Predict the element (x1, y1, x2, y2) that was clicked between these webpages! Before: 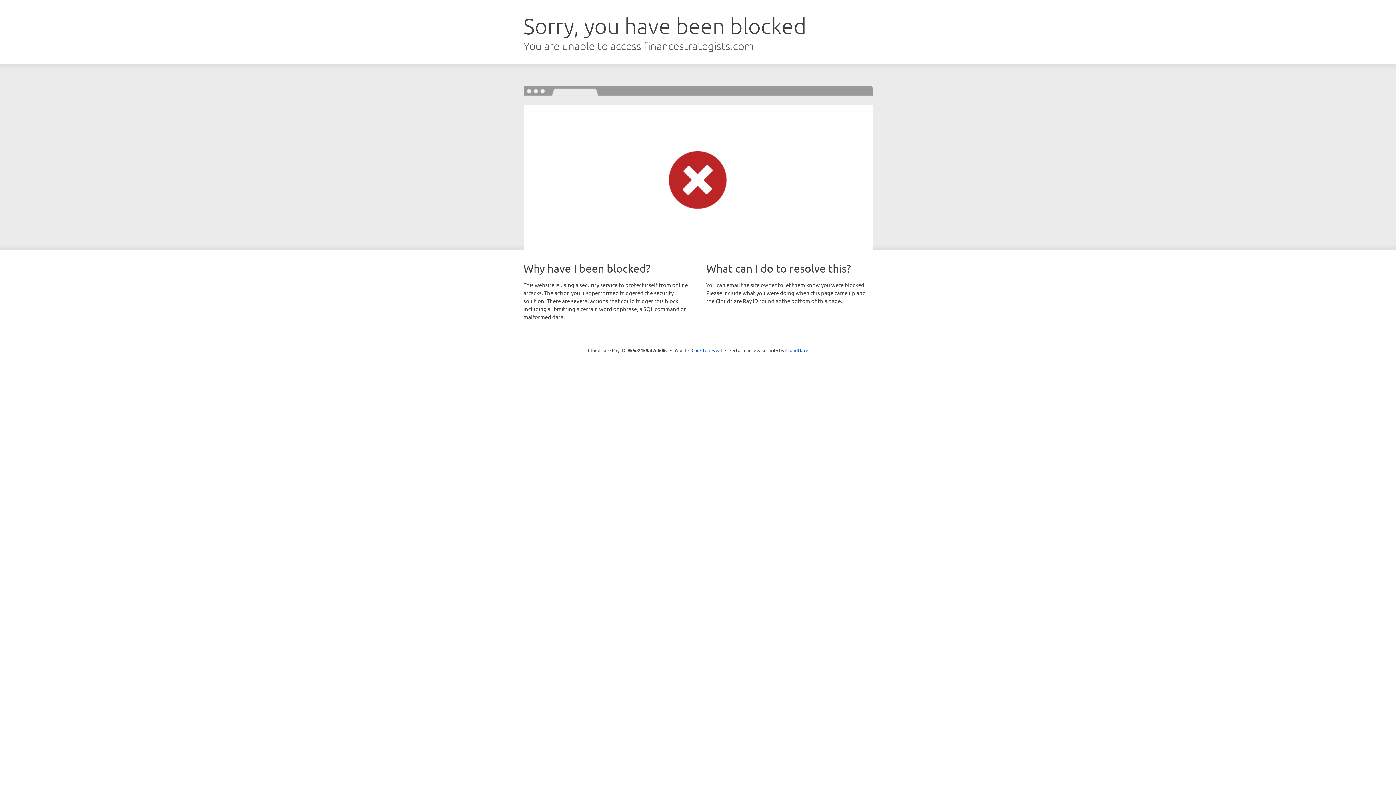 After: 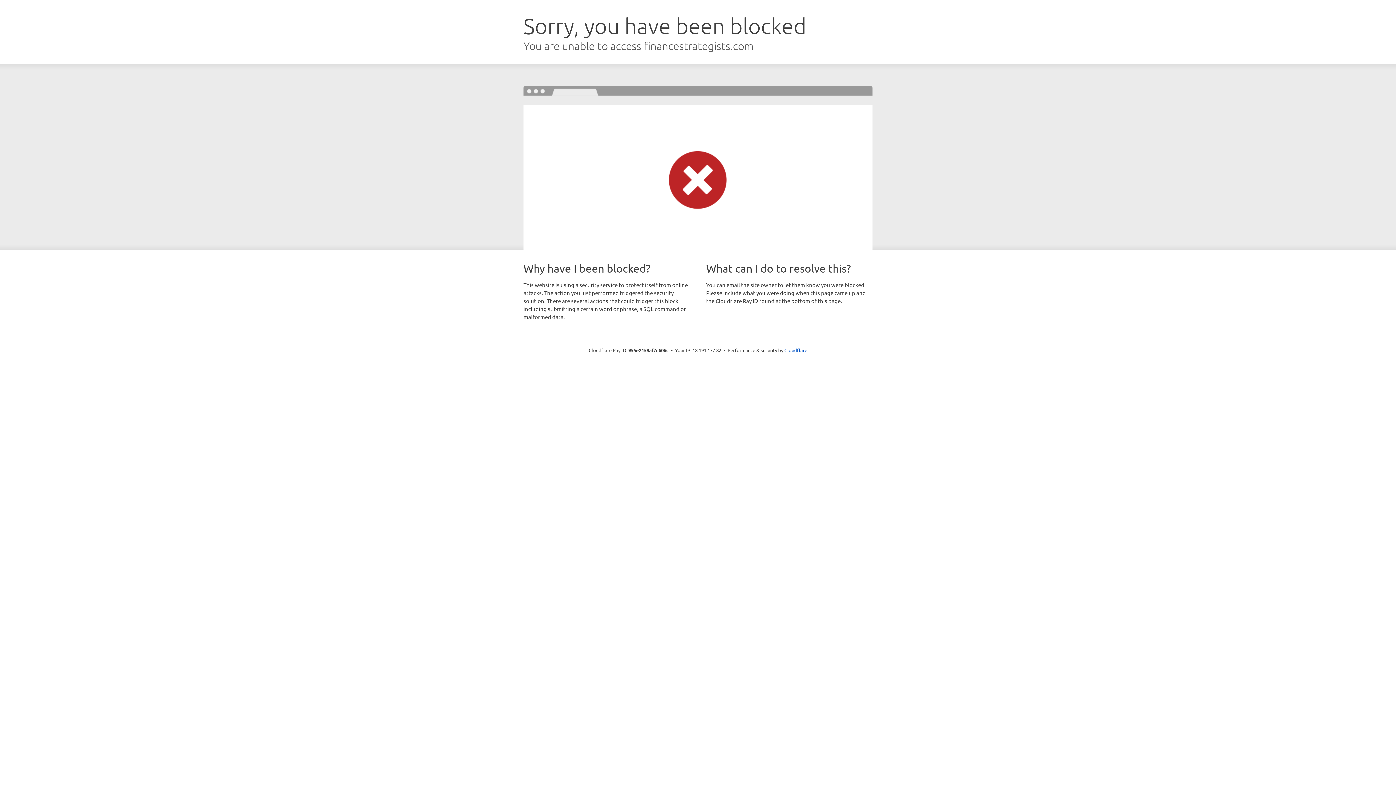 Action: label: Click to reveal bbox: (691, 346, 722, 353)